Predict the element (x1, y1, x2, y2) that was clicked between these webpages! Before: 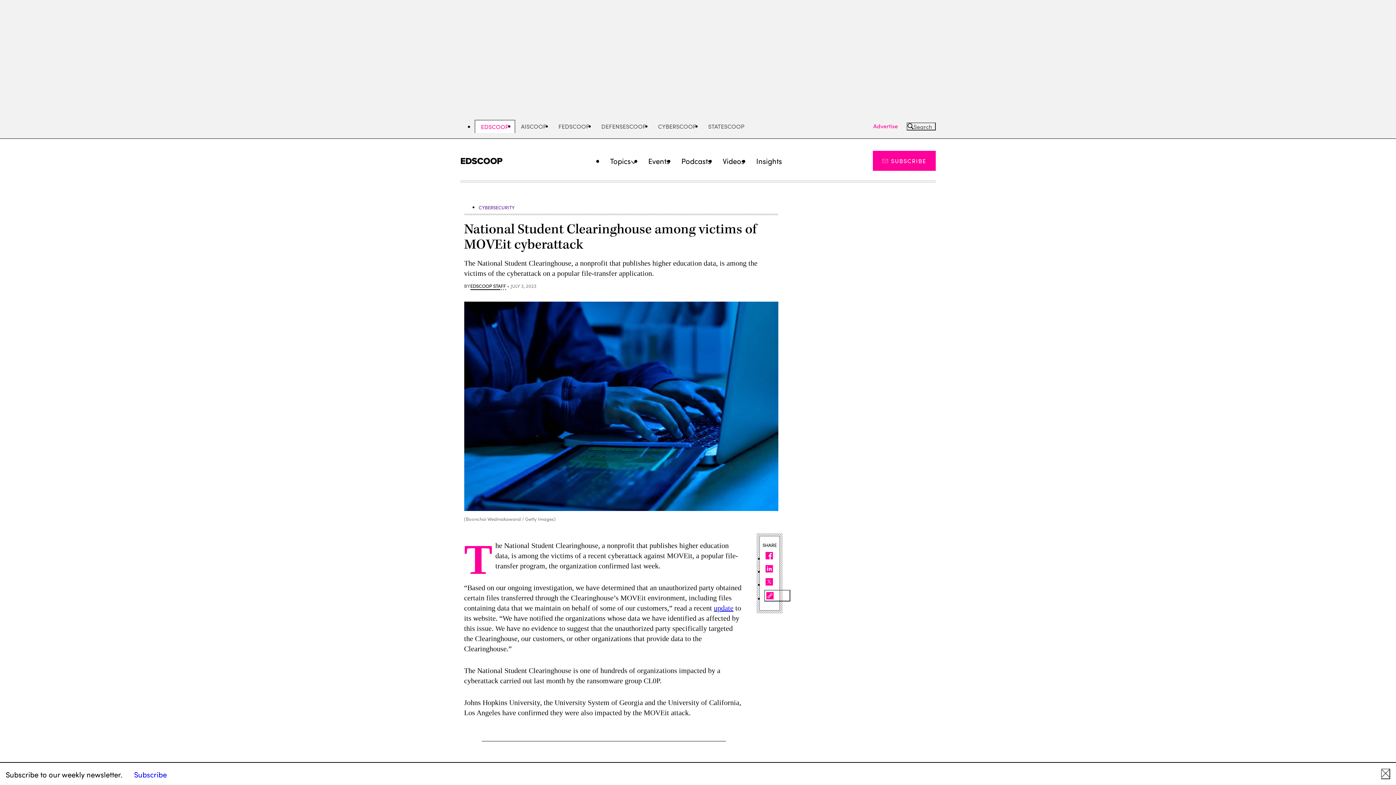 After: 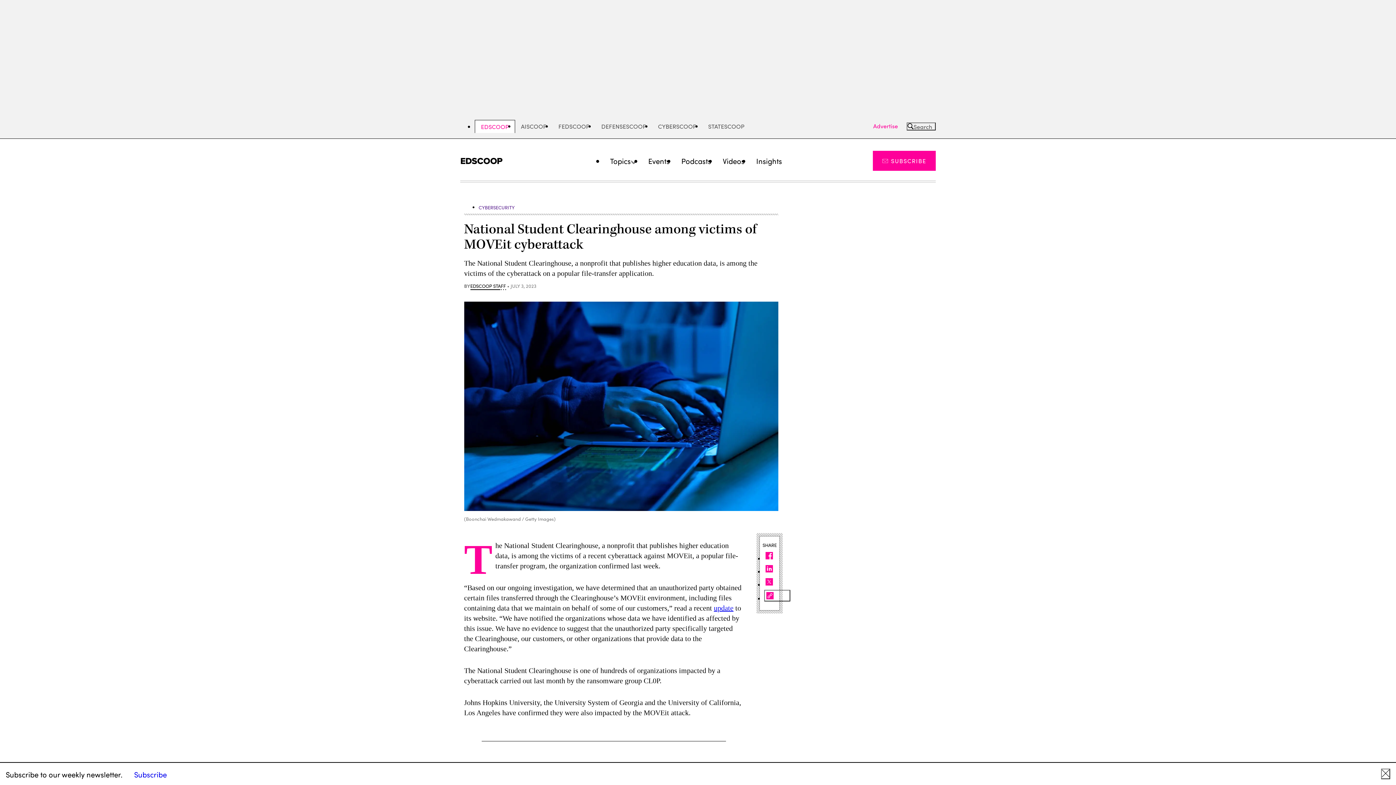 Action: bbox: (714, 604, 733, 612) label: update